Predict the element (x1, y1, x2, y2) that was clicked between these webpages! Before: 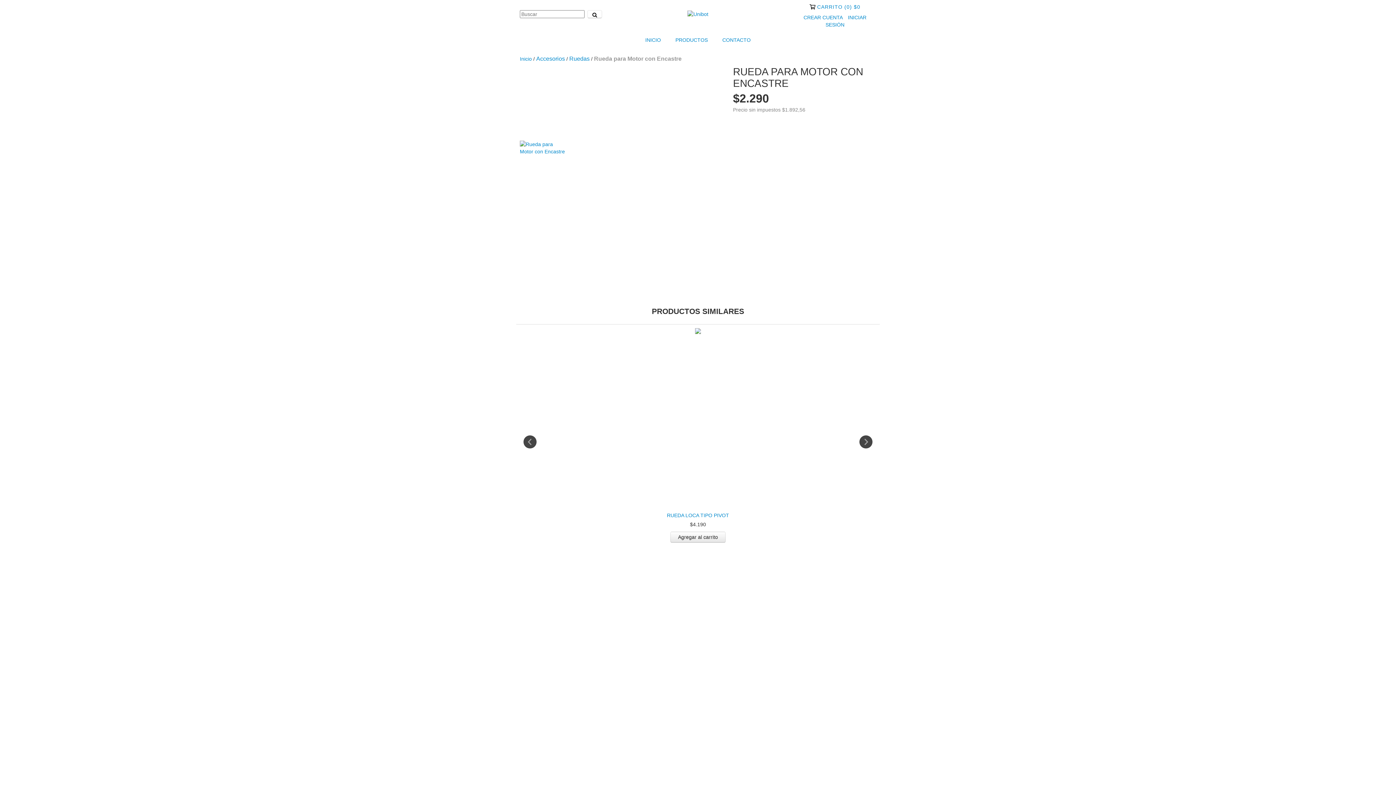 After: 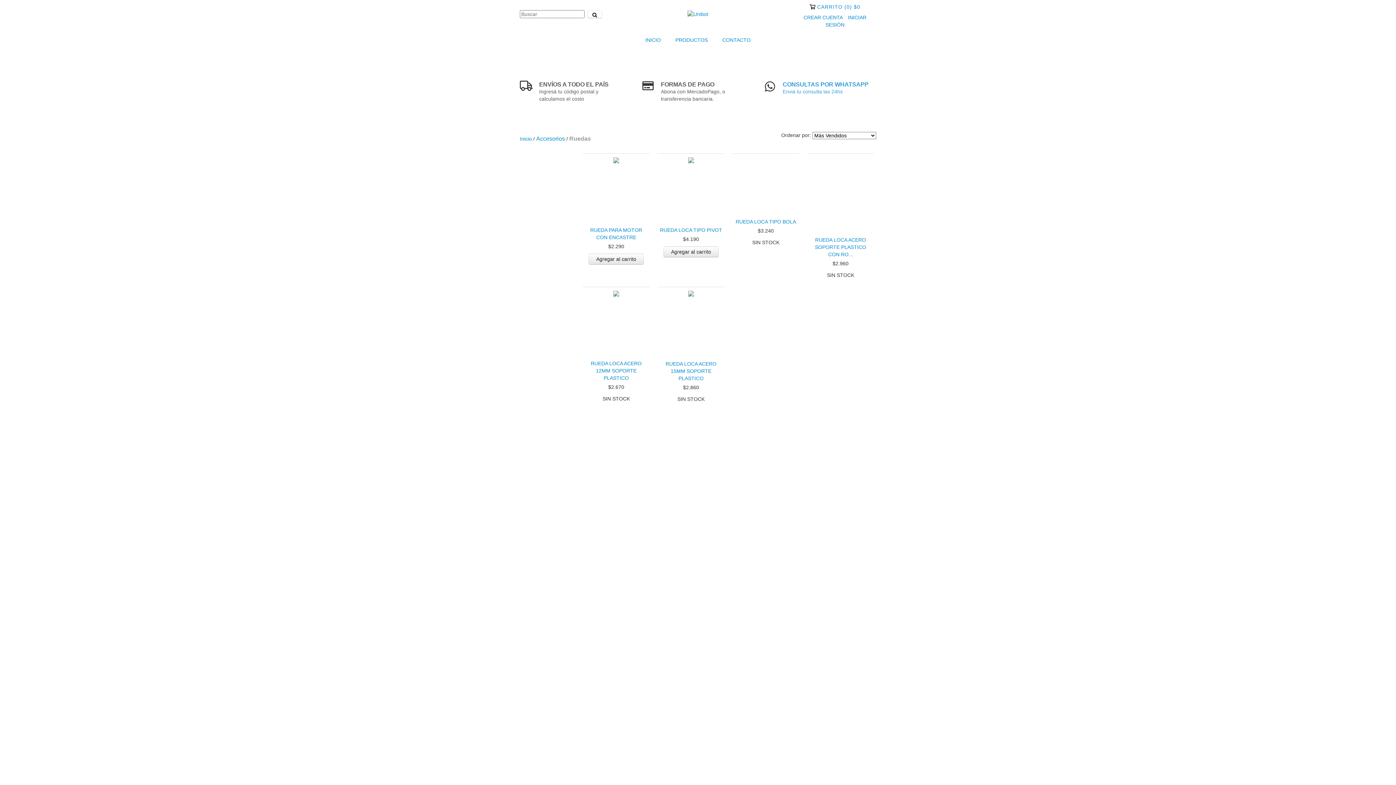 Action: bbox: (569, 55, 589, 62) label: Ruedas